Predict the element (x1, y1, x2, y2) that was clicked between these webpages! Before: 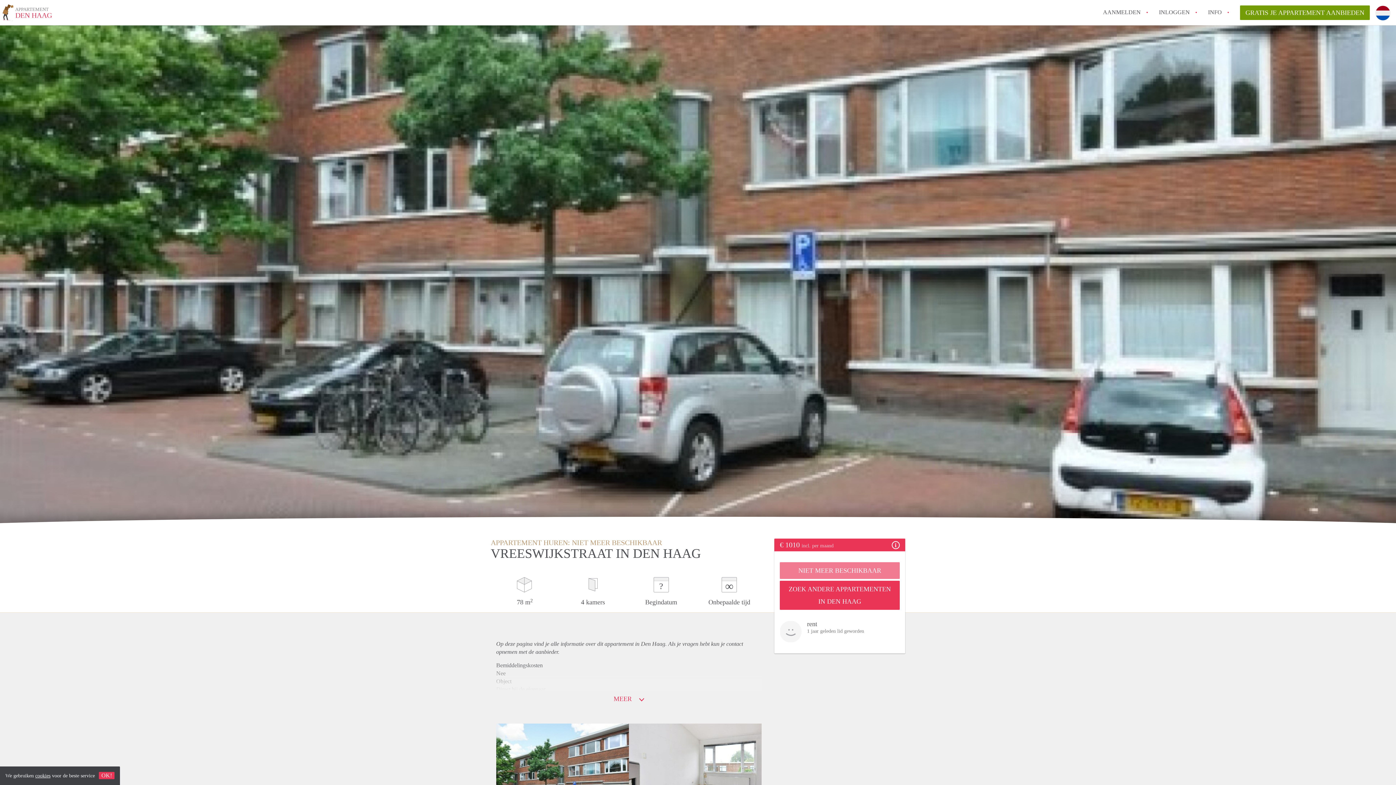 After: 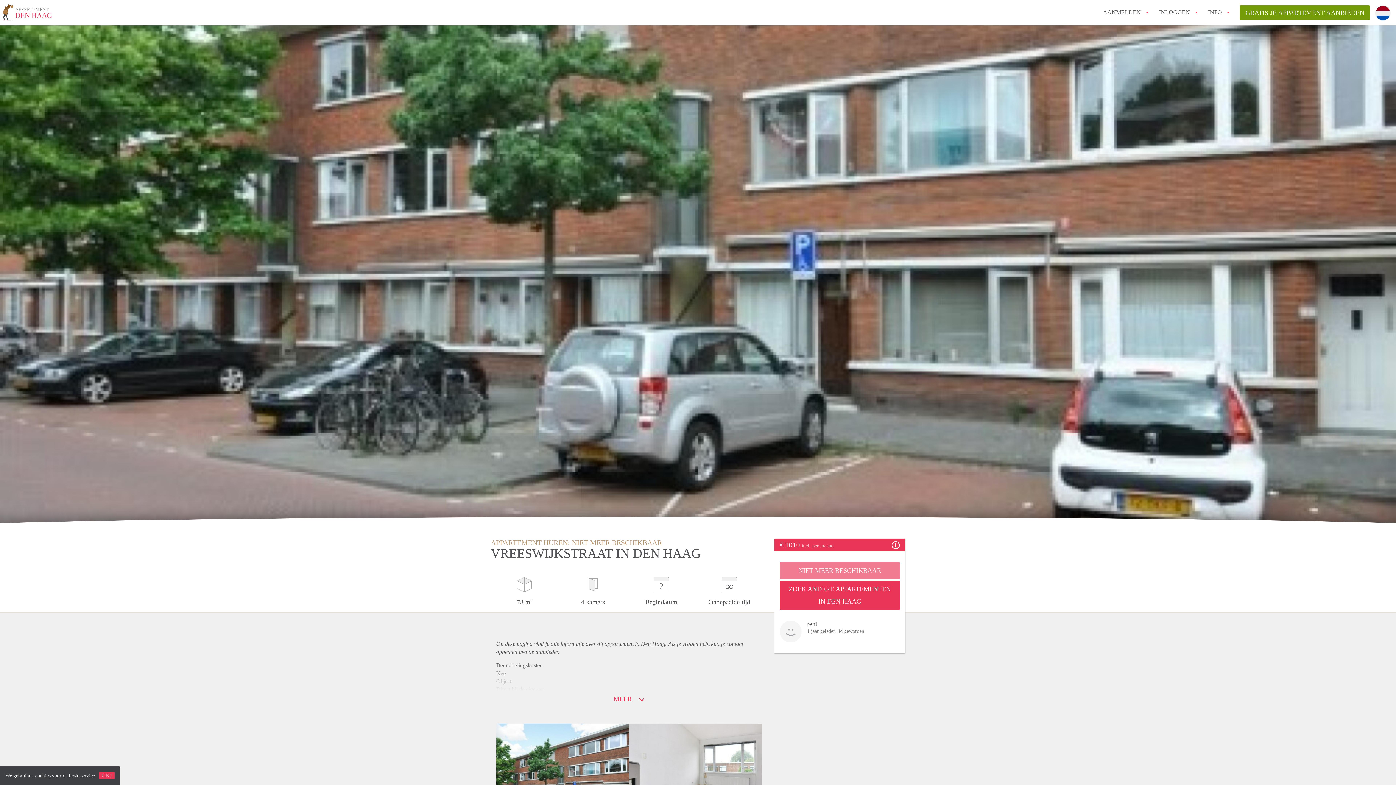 Action: bbox: (1375, 23, 1390, 38)